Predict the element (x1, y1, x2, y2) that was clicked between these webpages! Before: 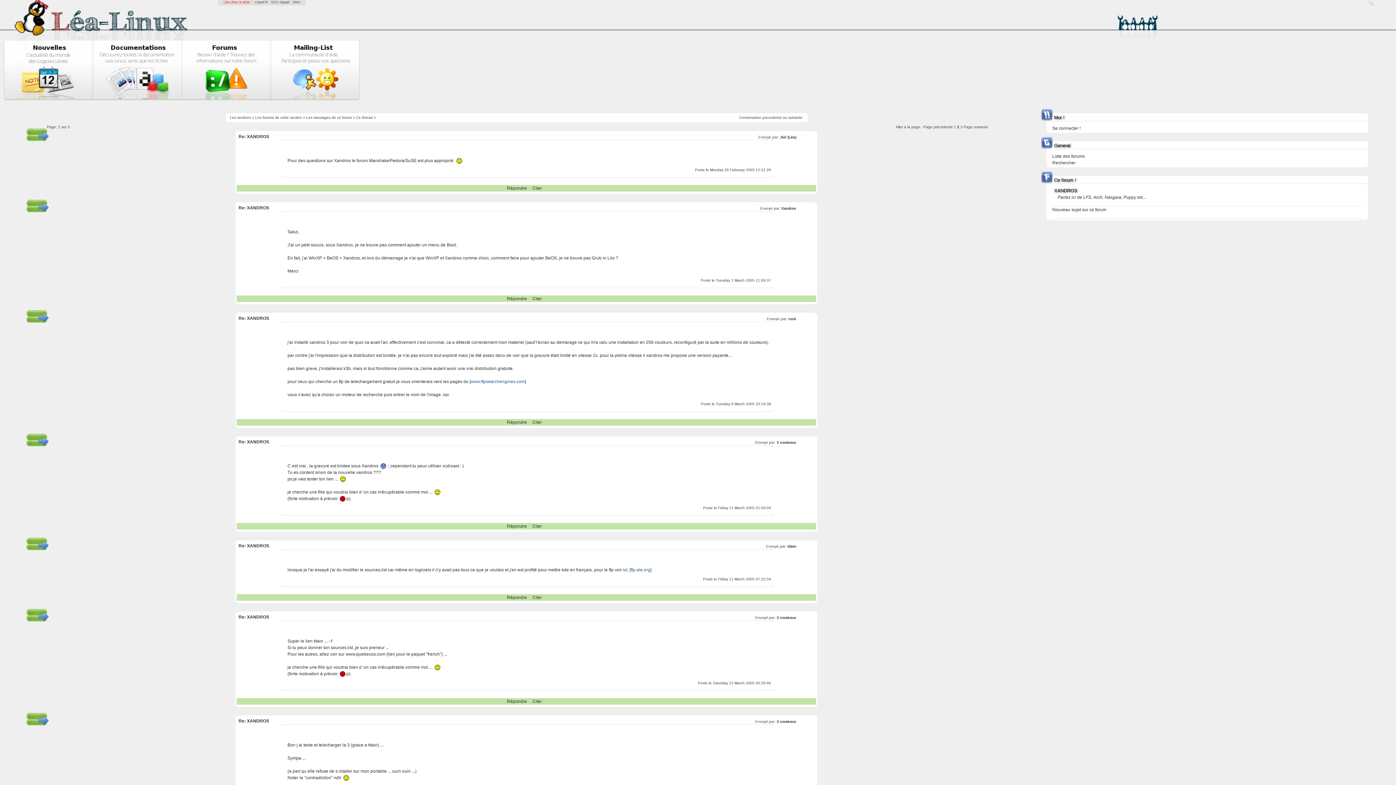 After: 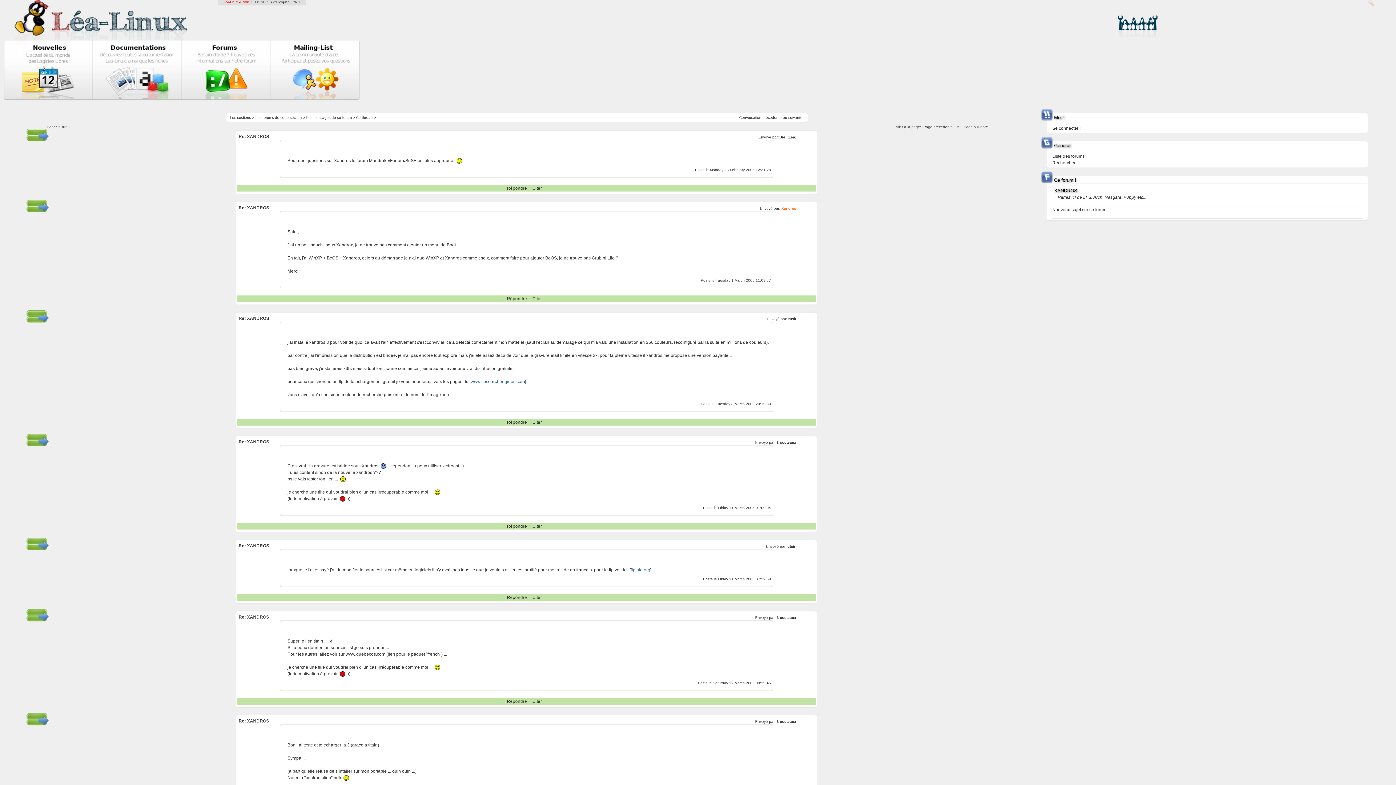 Action: label: Xandros bbox: (781, 206, 796, 210)